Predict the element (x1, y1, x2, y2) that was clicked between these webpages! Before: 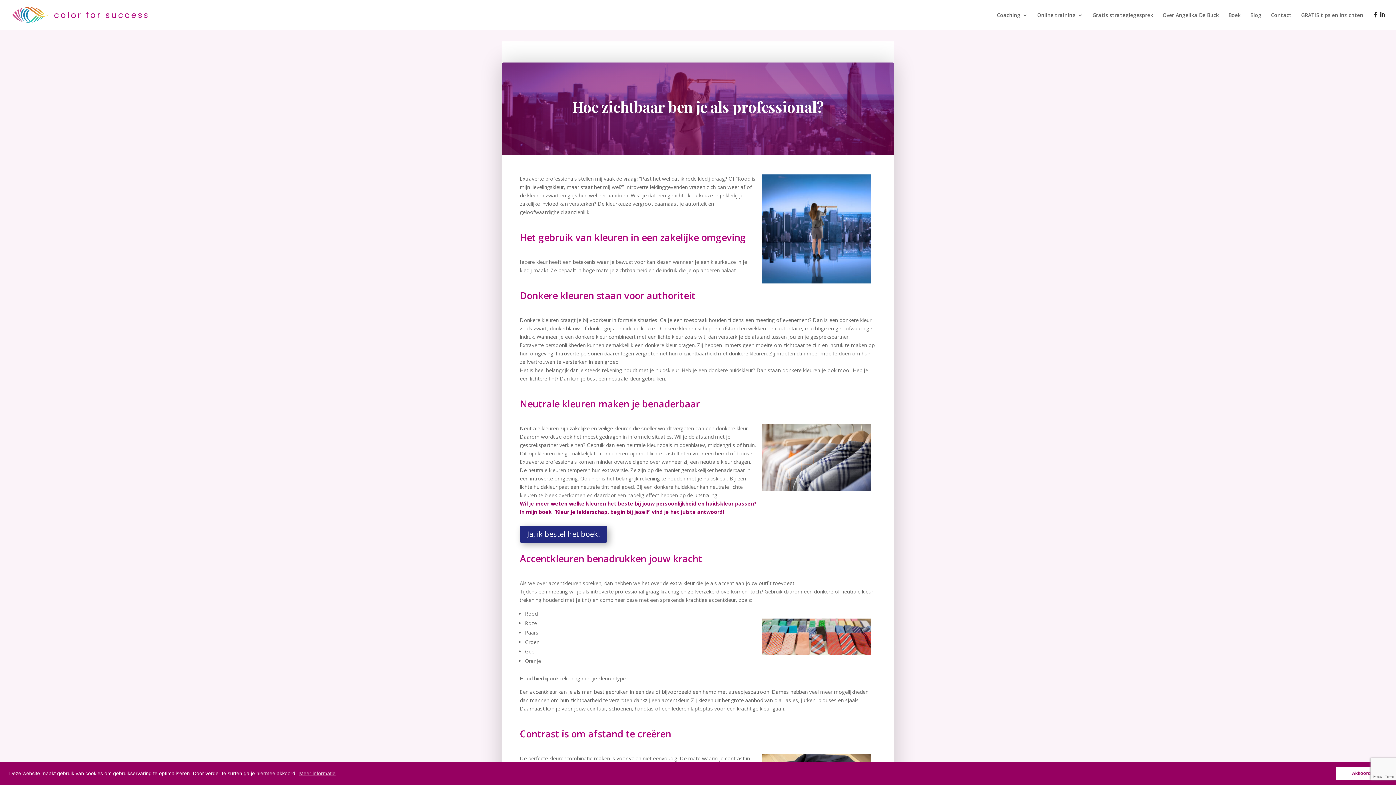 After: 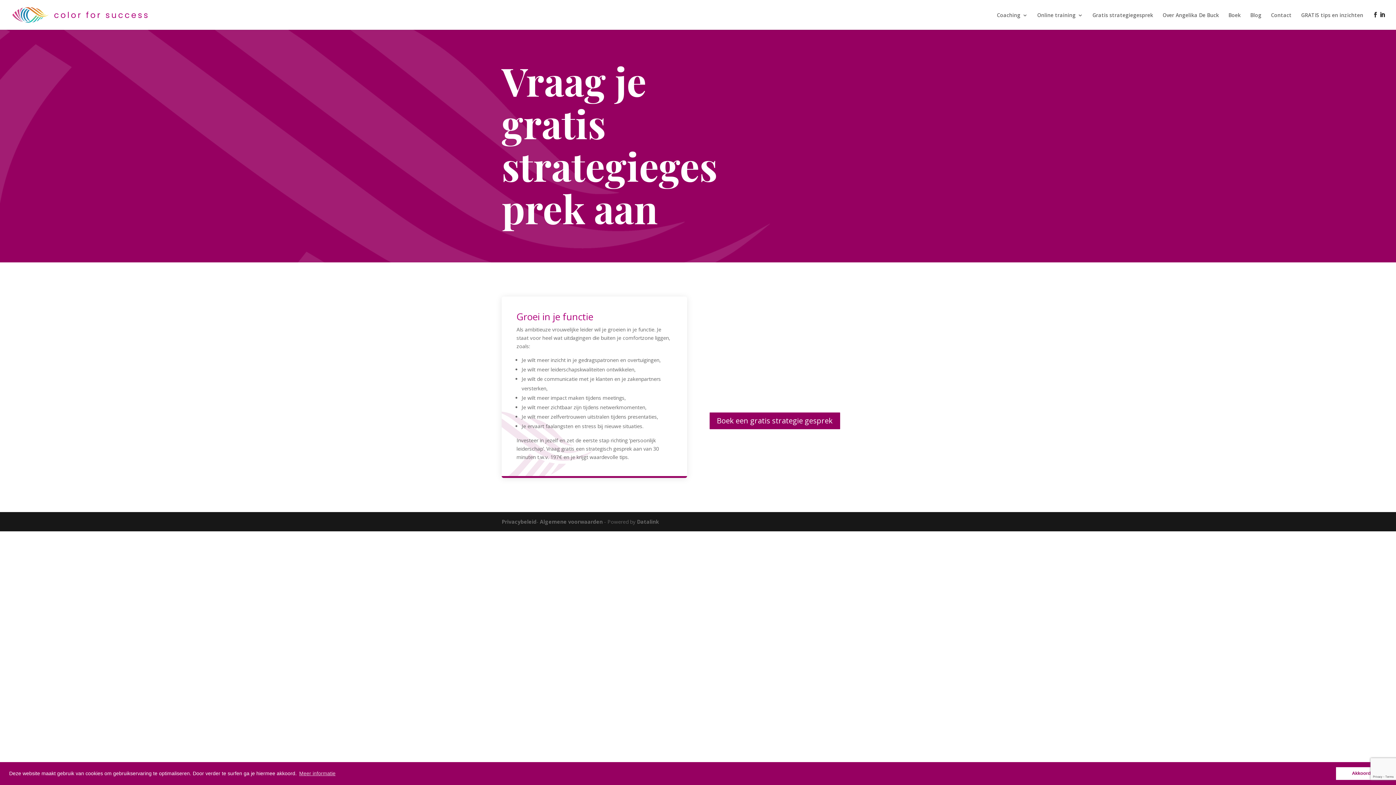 Action: bbox: (1092, 12, 1153, 29) label: Gratis strategiegesprek